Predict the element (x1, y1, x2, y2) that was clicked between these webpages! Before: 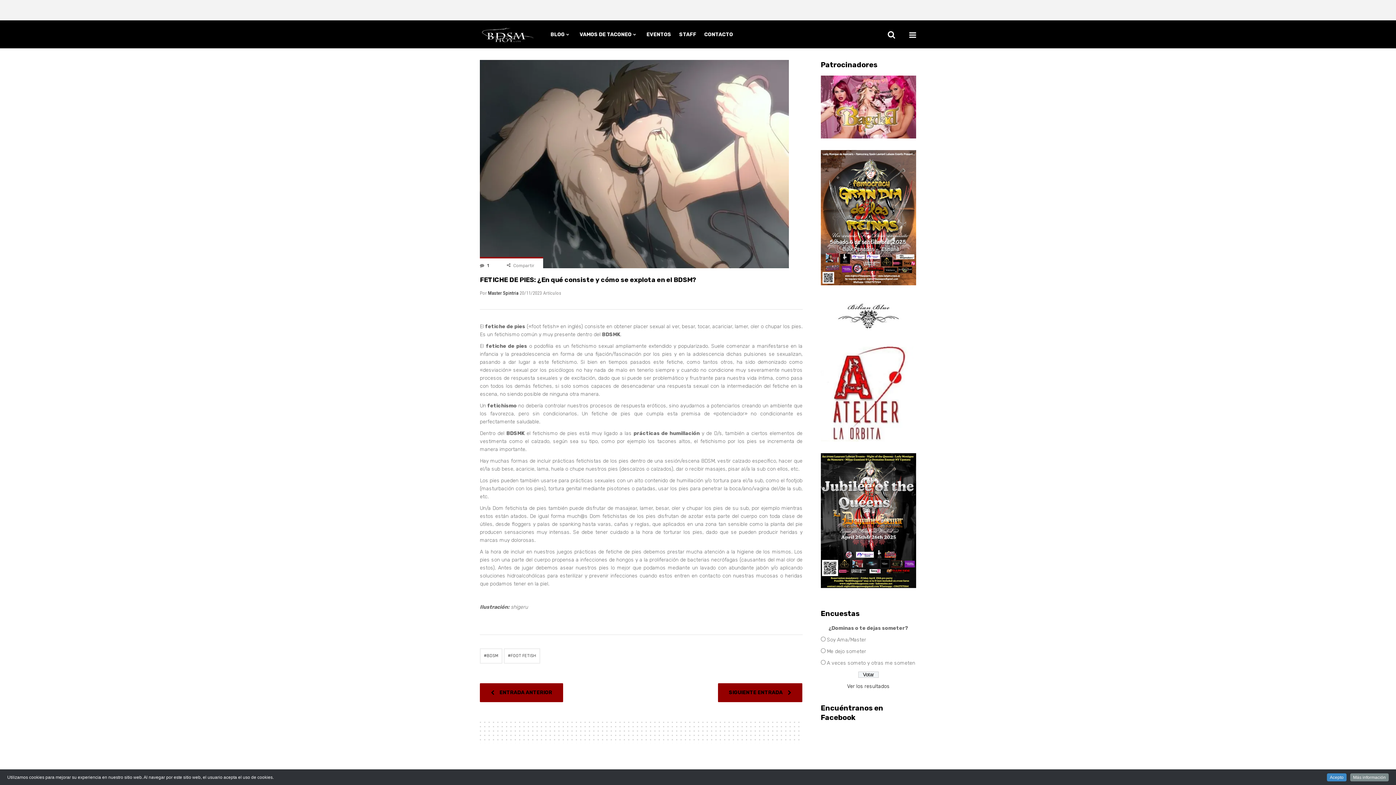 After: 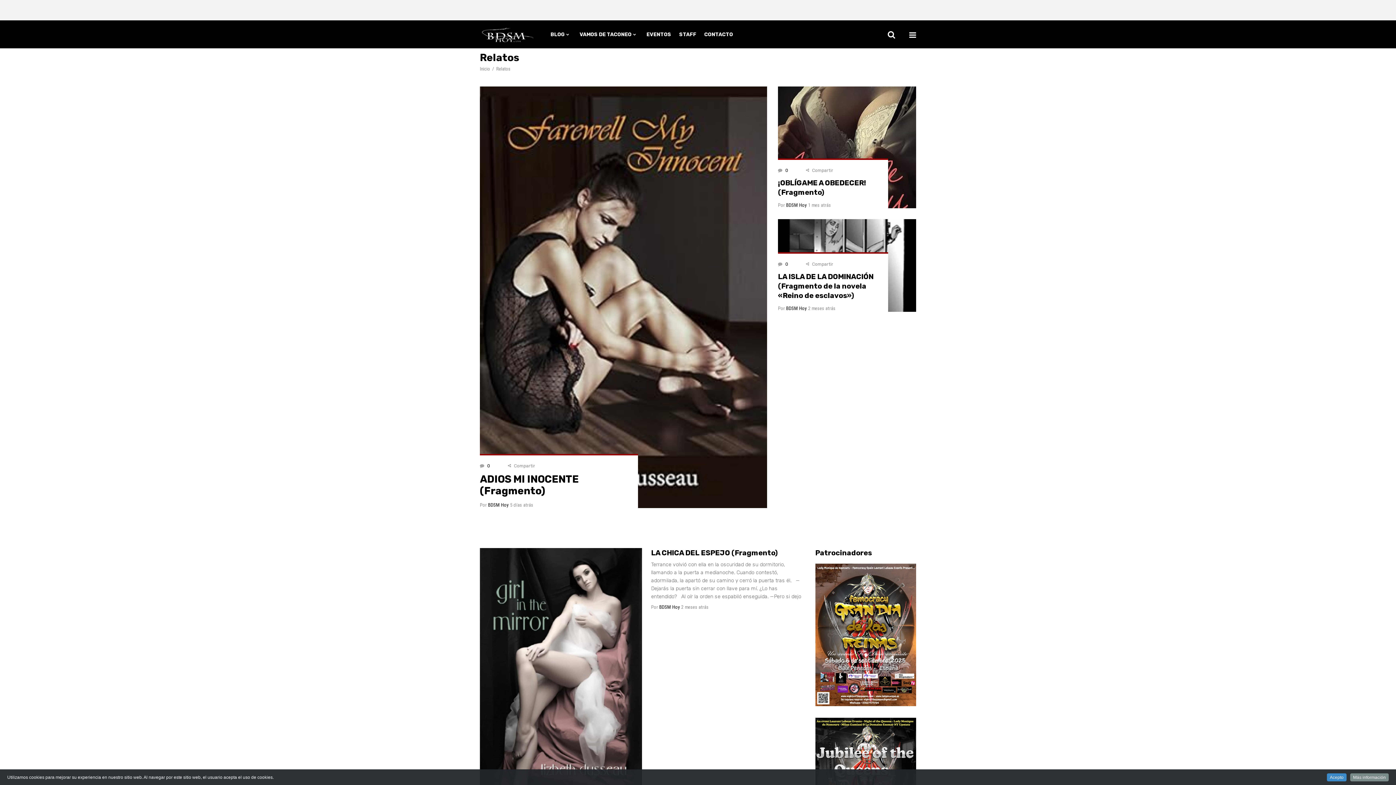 Action: bbox: (867, 20, 884, 24) label: Relatos